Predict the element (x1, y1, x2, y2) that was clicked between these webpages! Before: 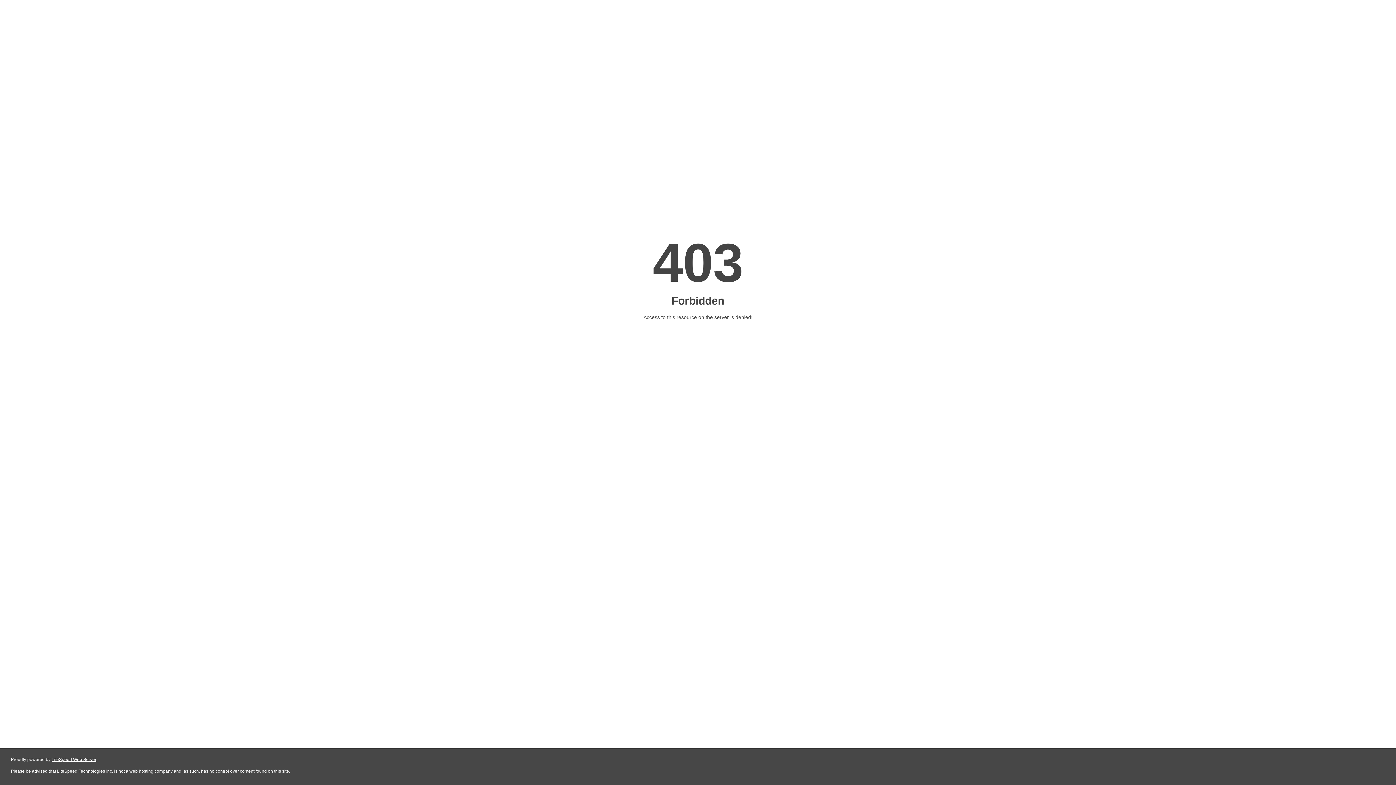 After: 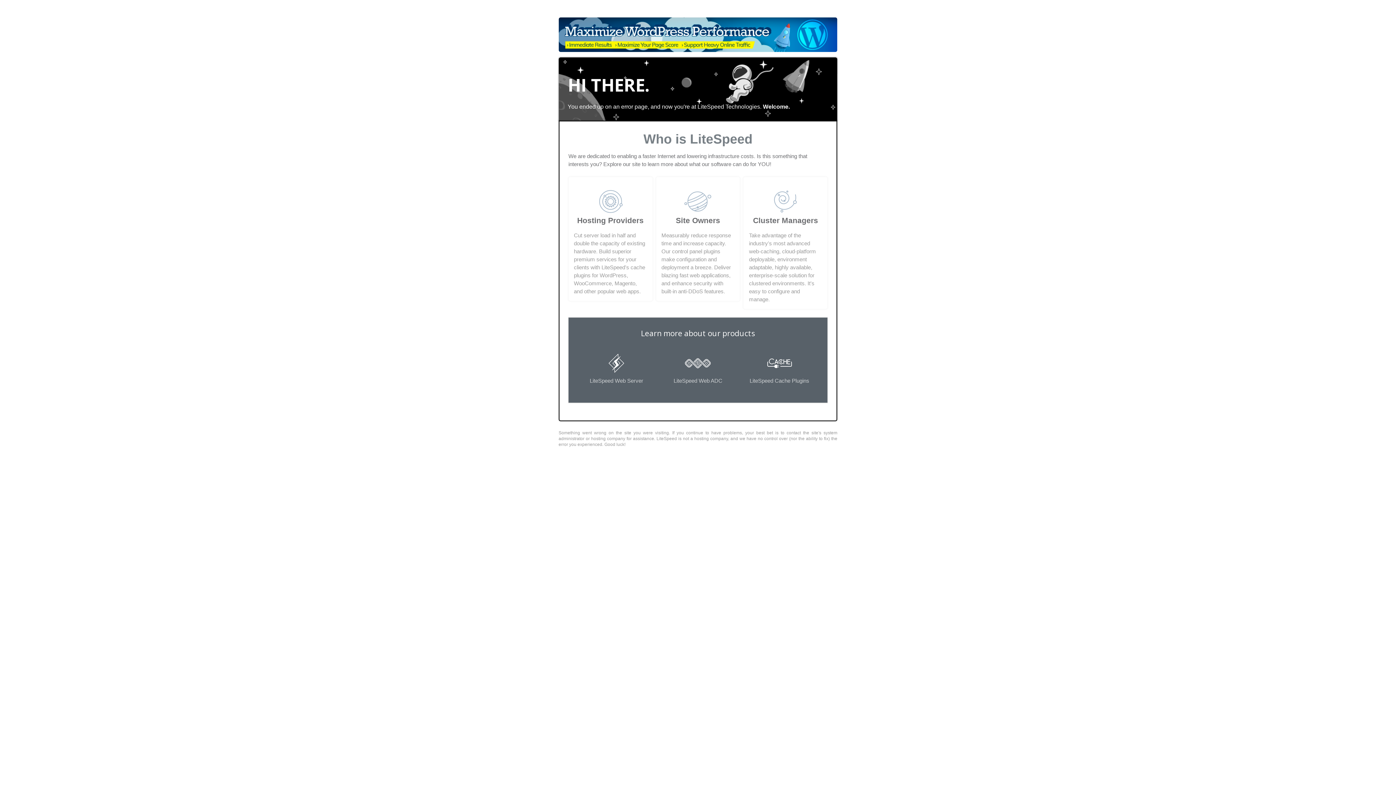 Action: label: LiteSpeed Web Server bbox: (51, 757, 96, 762)